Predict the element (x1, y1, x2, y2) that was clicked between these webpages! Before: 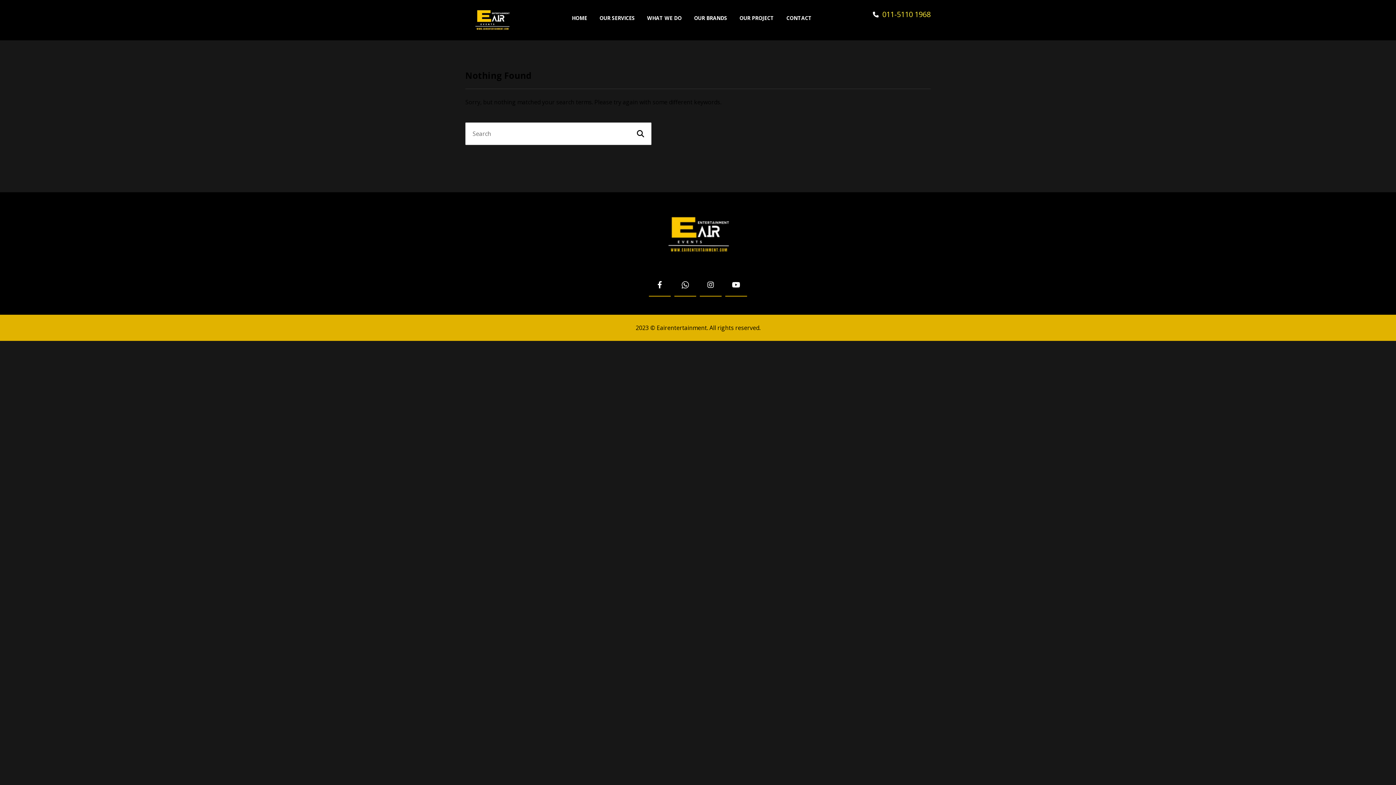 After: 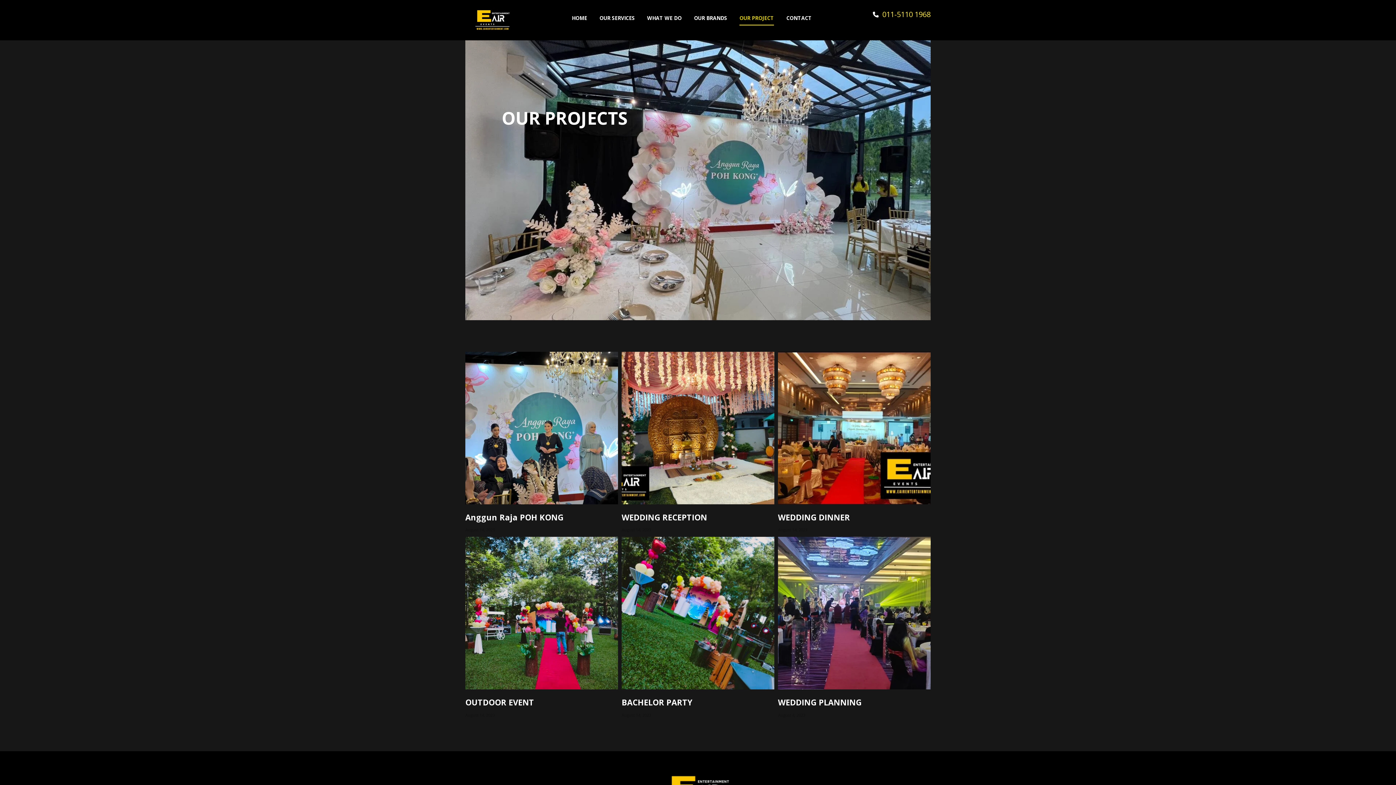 Action: bbox: (739, 10, 774, 25) label: OUR PROJECT